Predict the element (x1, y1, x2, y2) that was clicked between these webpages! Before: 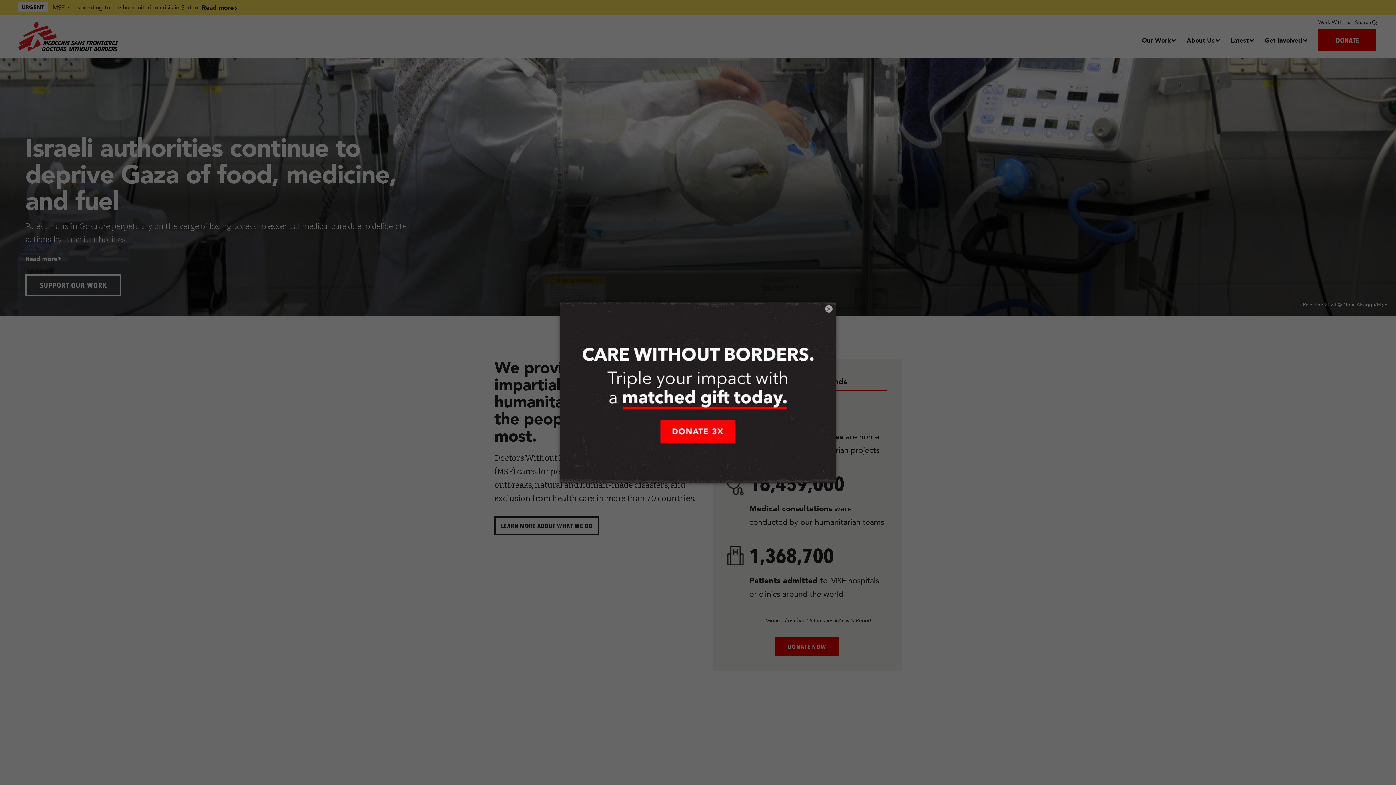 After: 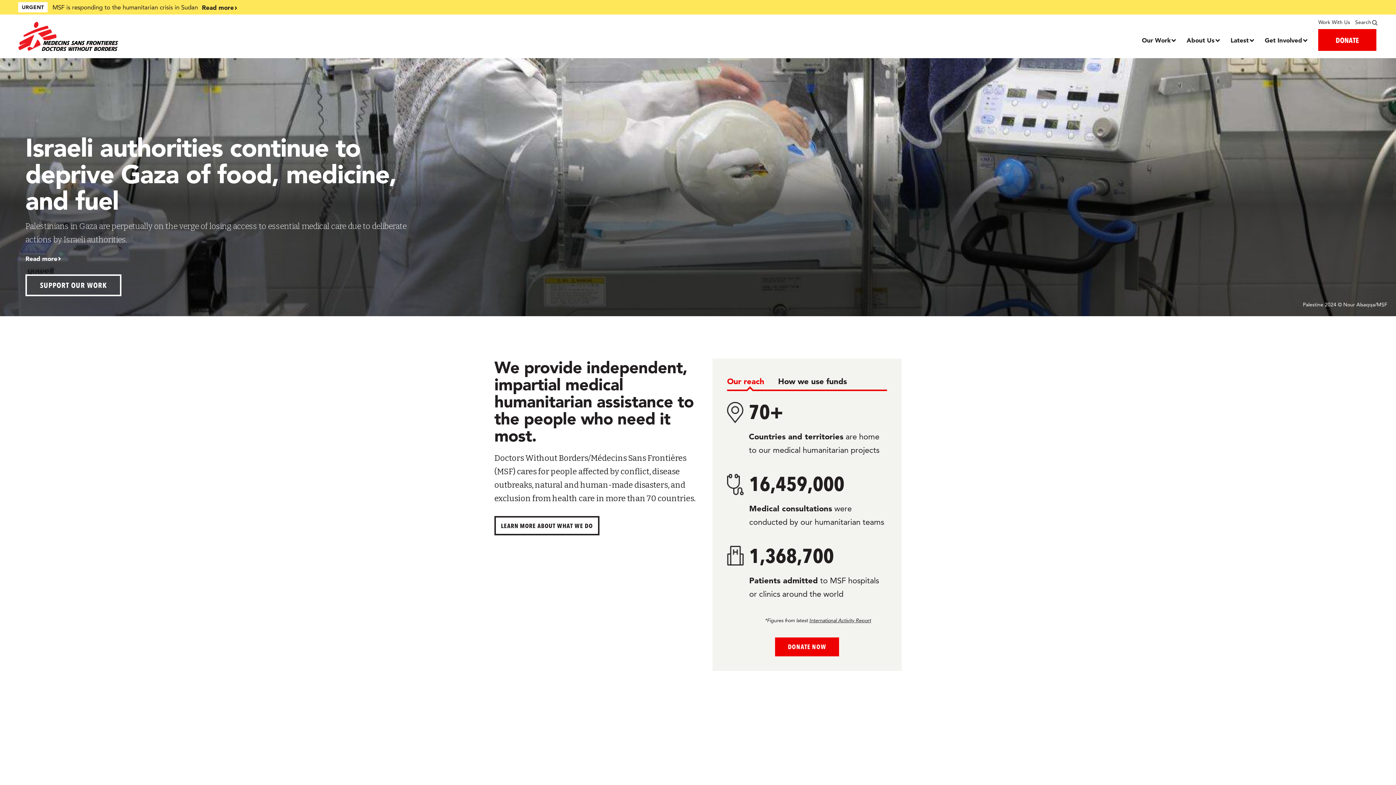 Action: label: × bbox: (825, 305, 832, 312)